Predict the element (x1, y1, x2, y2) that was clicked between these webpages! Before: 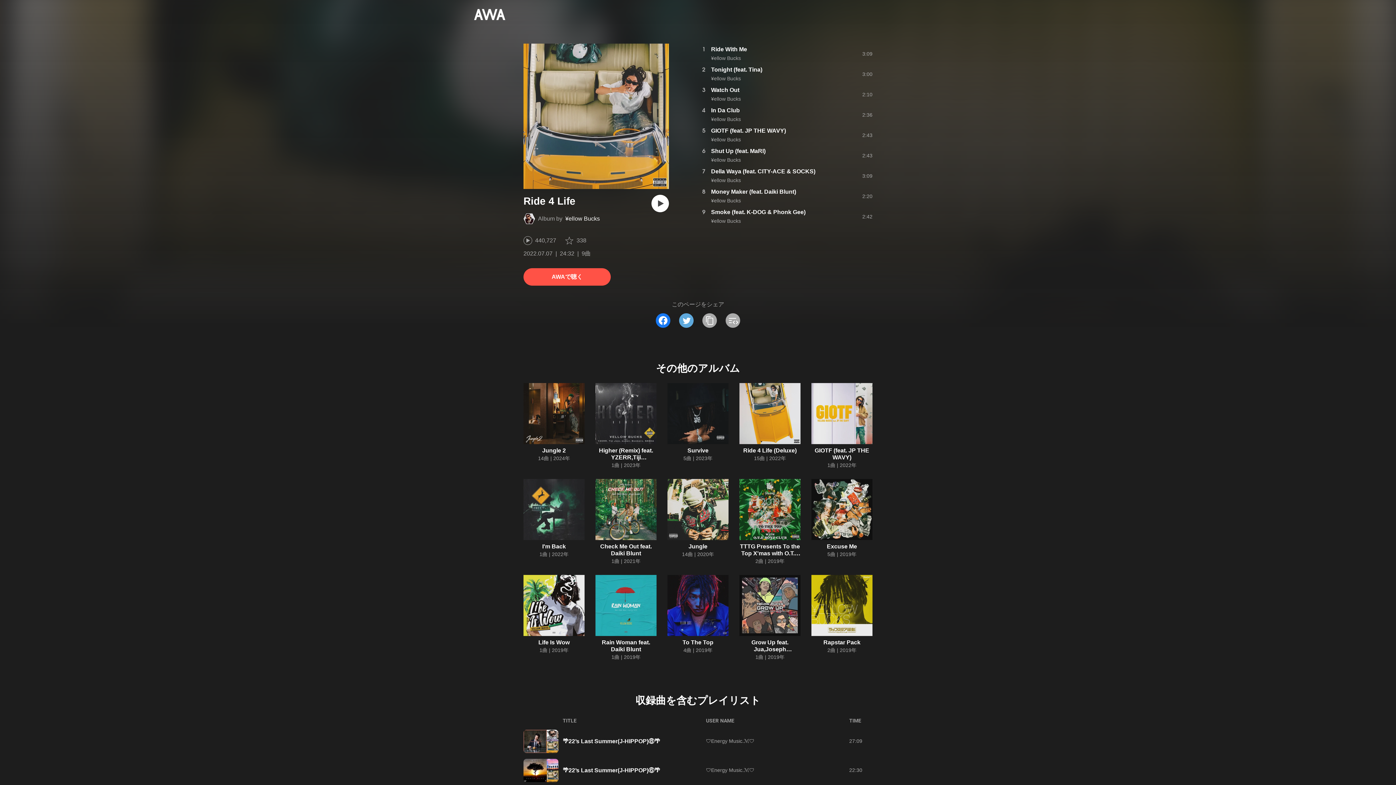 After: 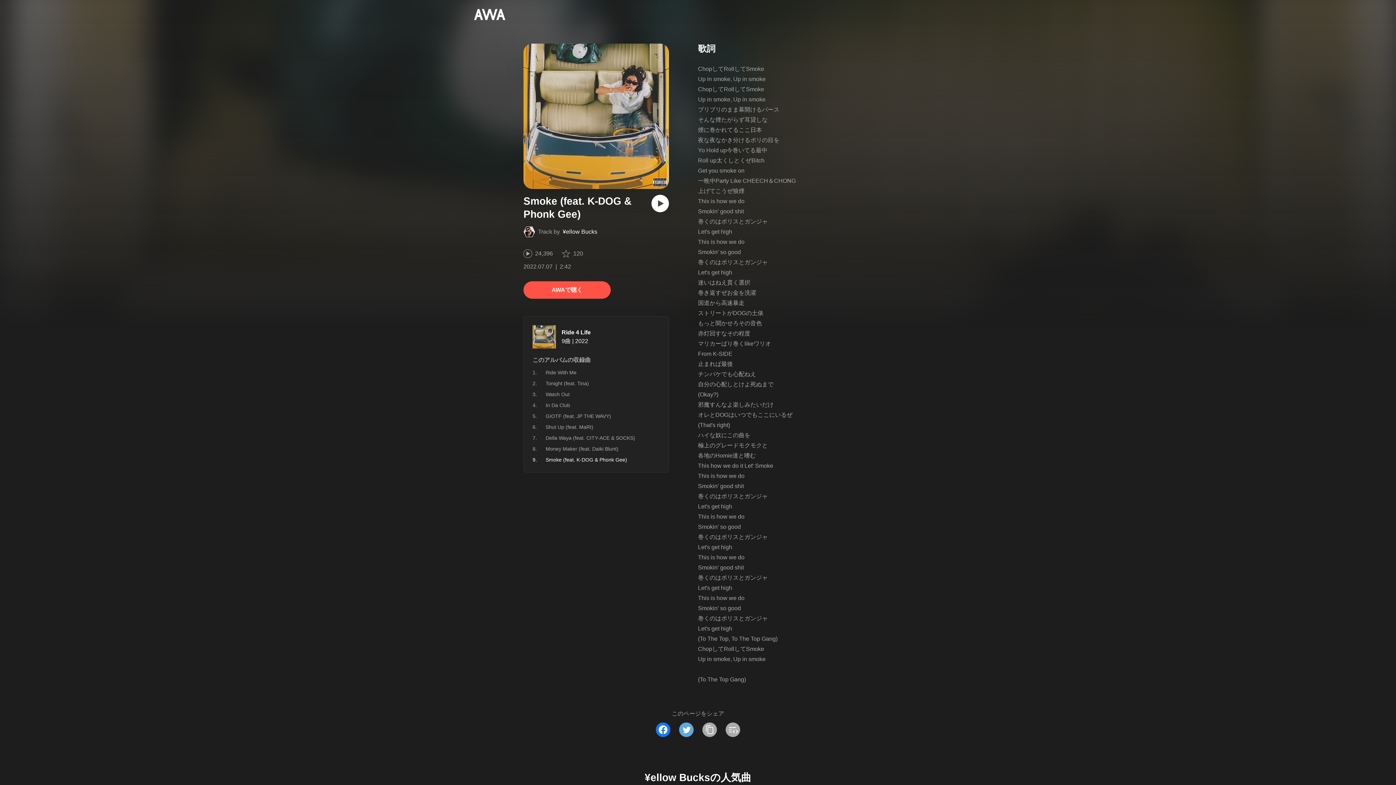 Action: label: Smoke (feat. K-DOG & Phonk Gee) bbox: (711, 209, 805, 215)